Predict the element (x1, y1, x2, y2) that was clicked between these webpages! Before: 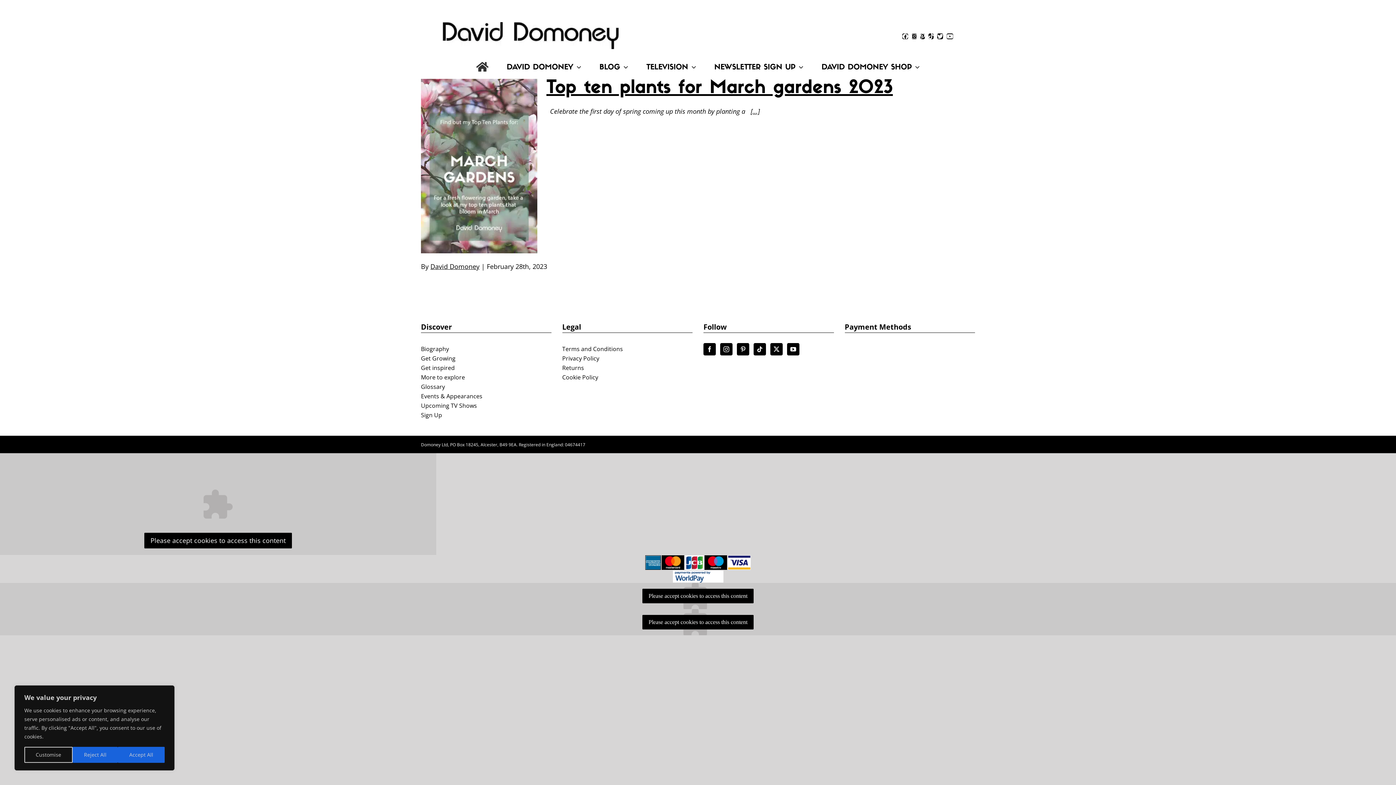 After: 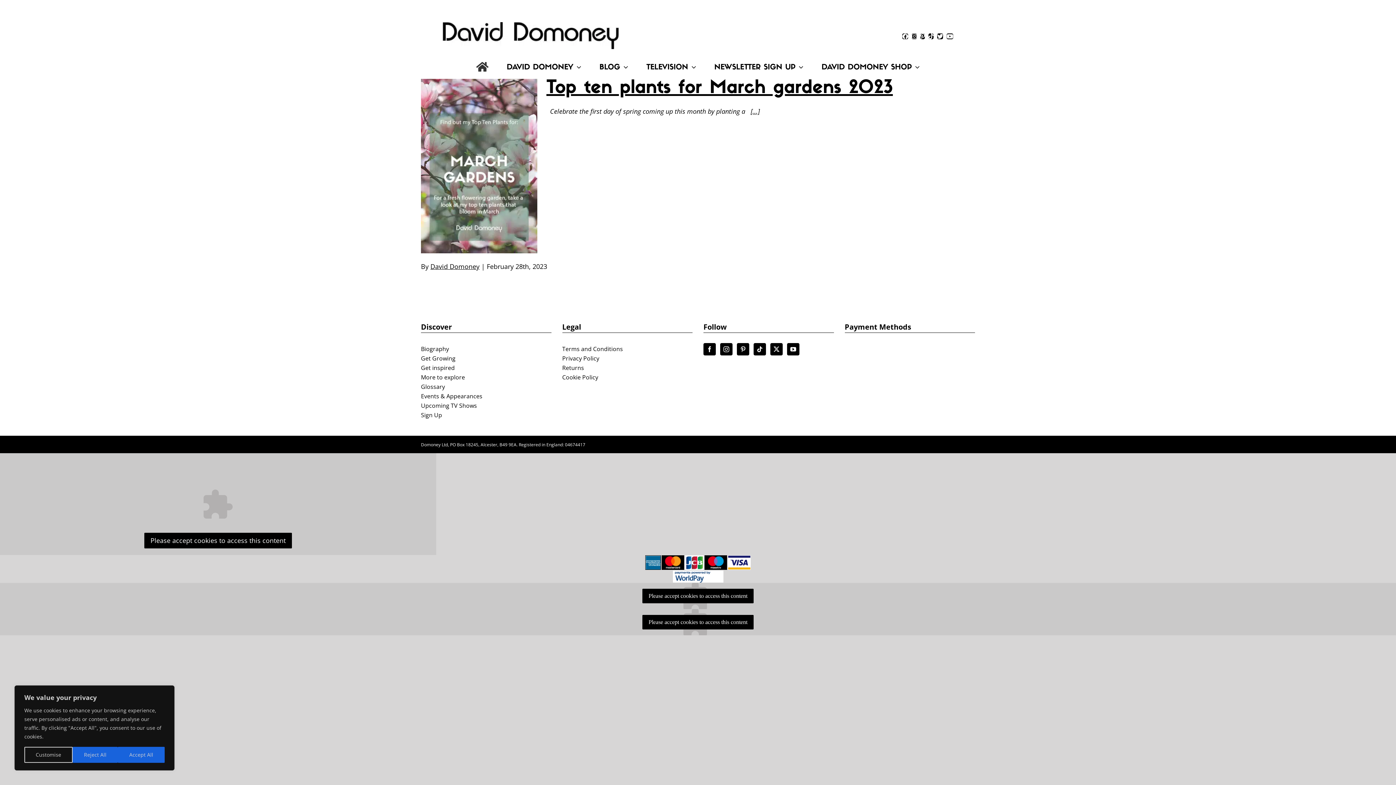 Action: bbox: (728, 554, 750, 563)